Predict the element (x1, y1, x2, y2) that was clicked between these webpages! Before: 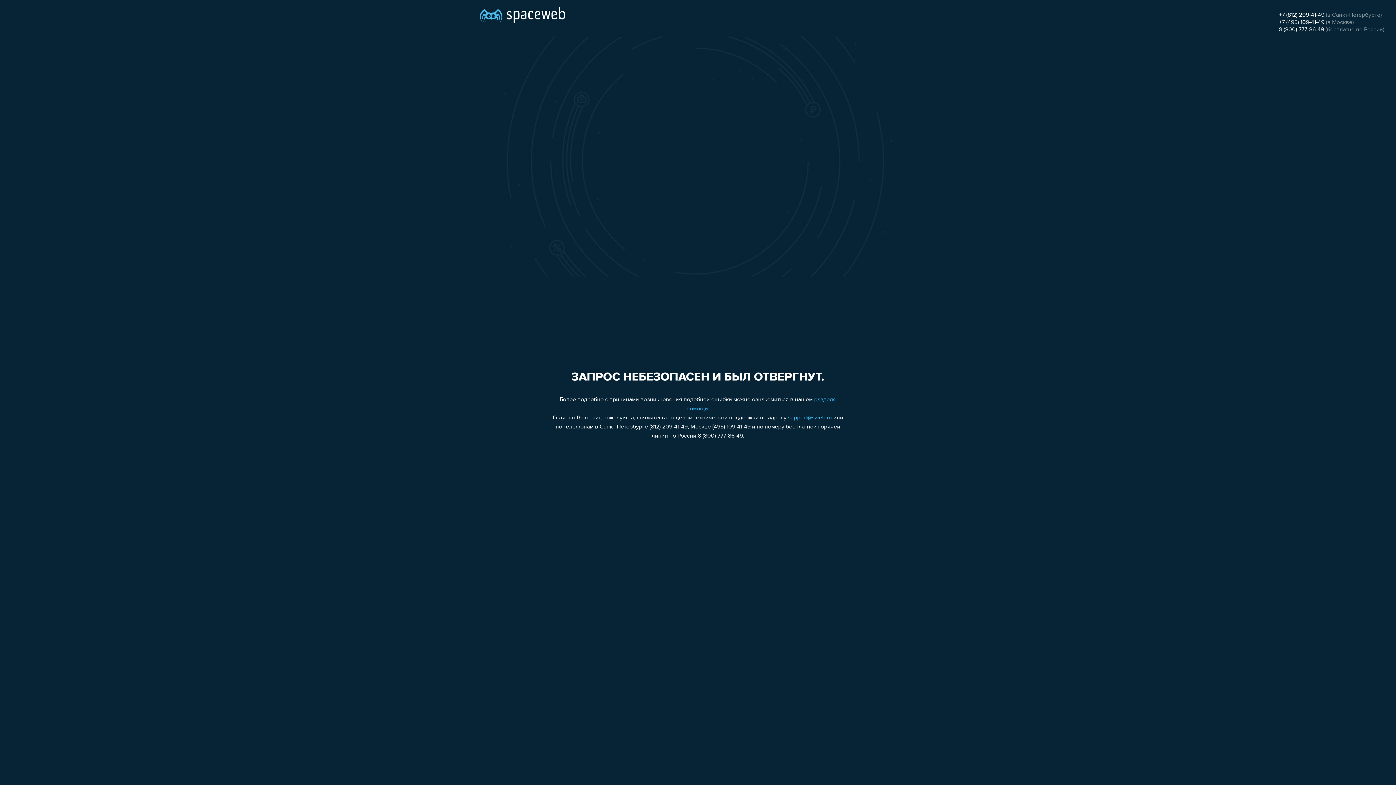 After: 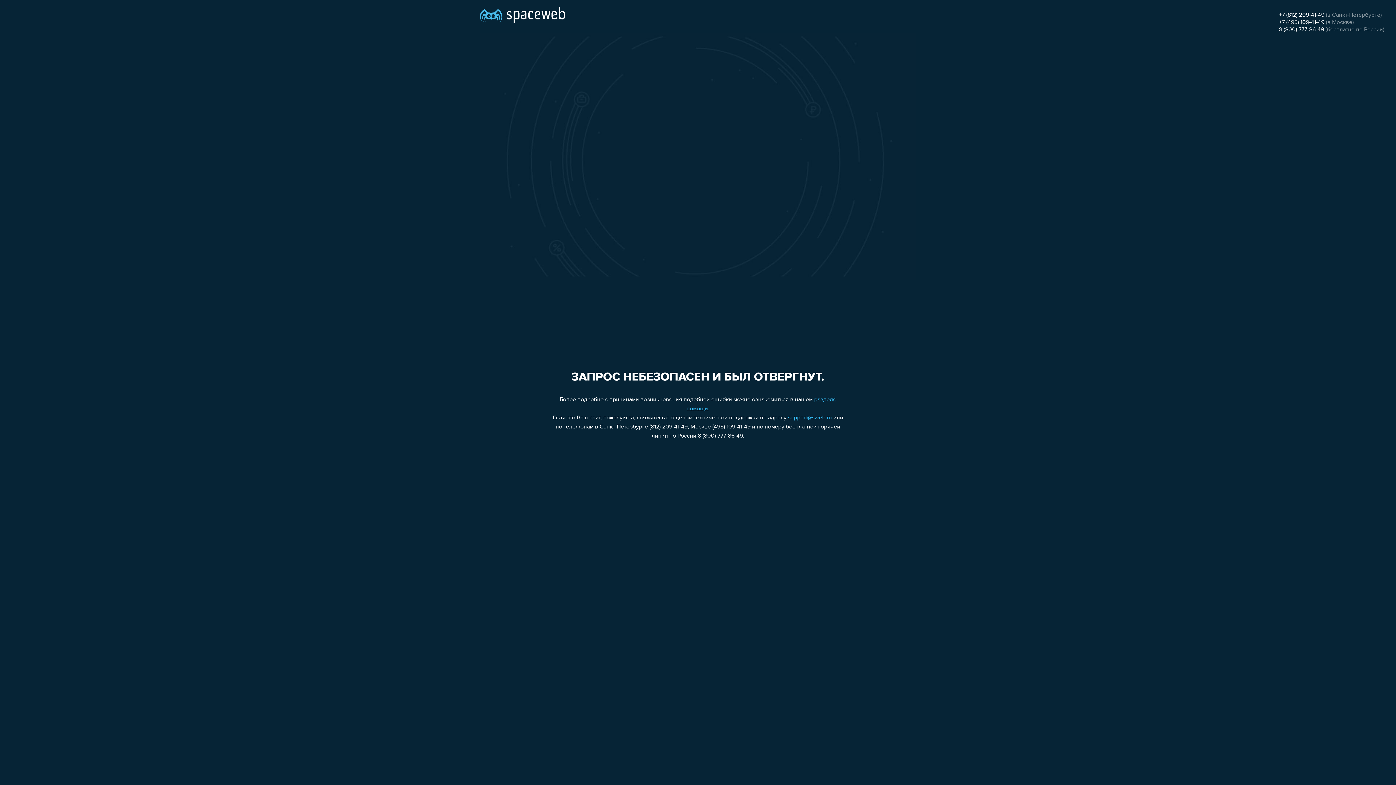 Action: bbox: (1279, 19, 1324, 25) label: +7 (495) 109-41-49